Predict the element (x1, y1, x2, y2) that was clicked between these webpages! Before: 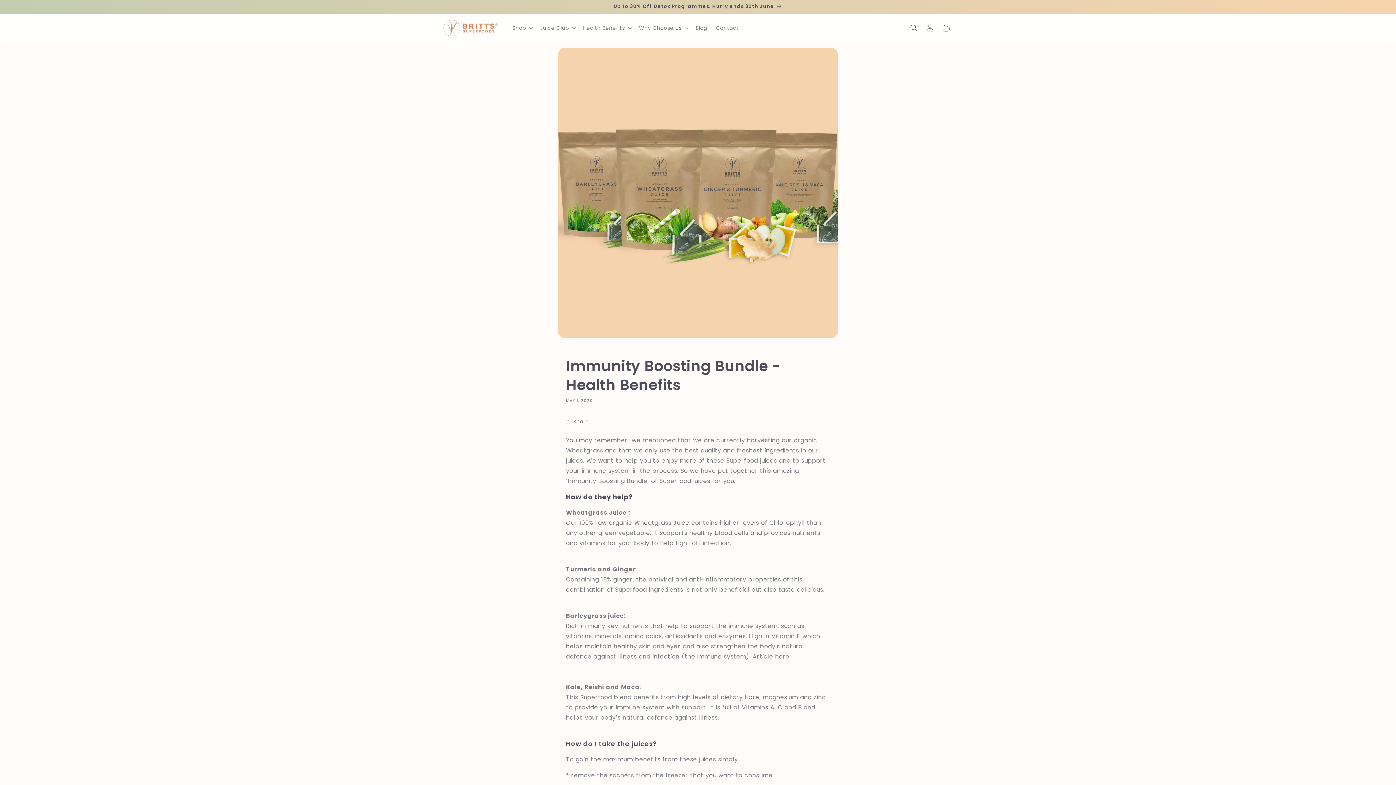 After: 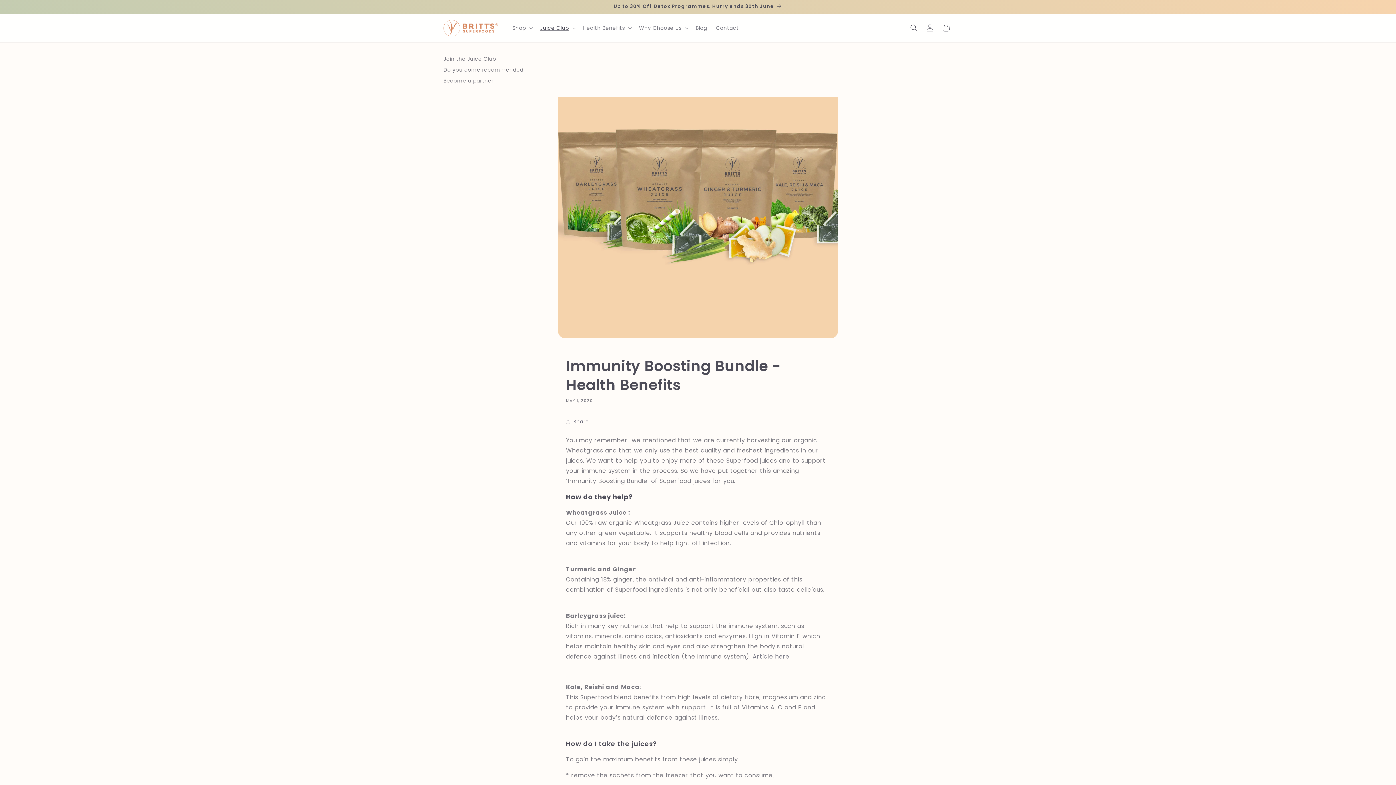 Action: bbox: (535, 20, 578, 35) label: Juice Club